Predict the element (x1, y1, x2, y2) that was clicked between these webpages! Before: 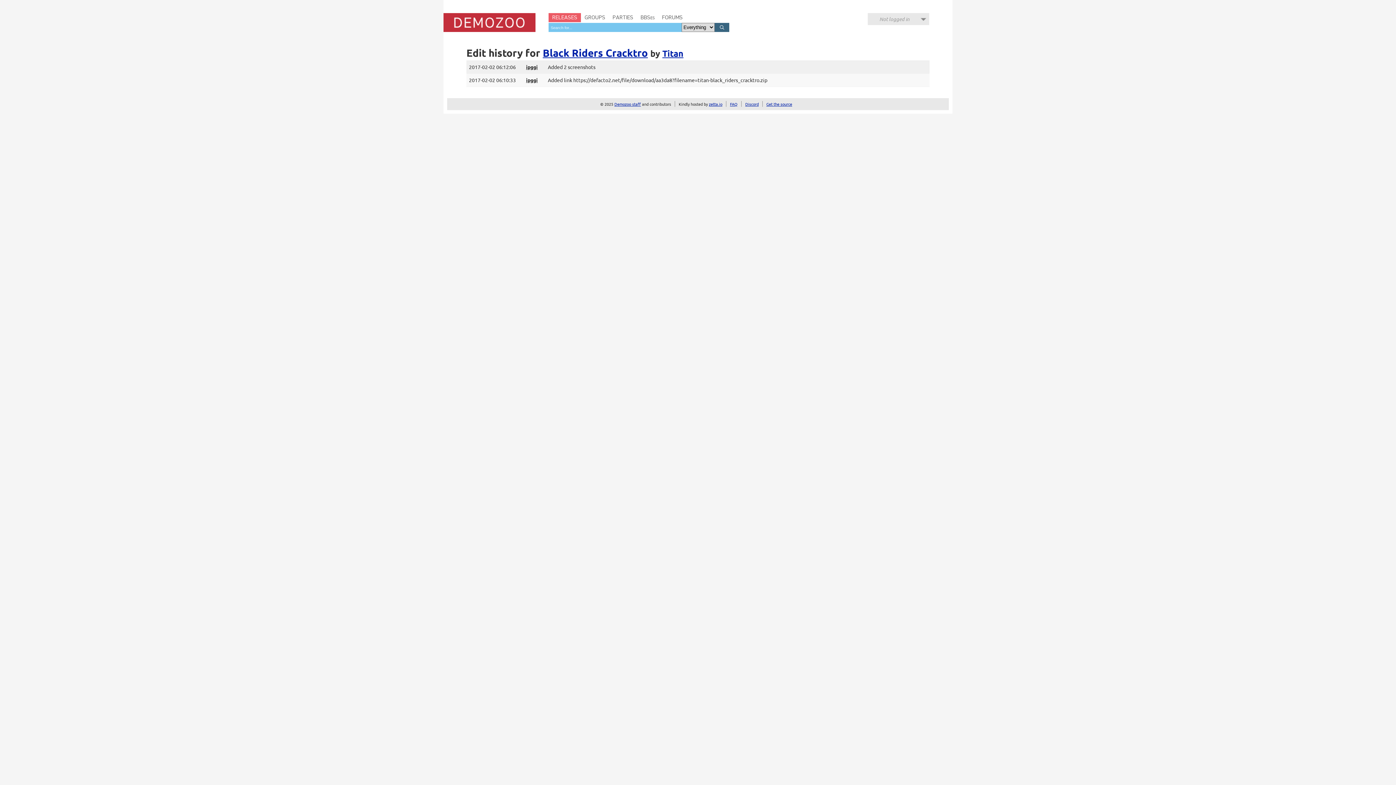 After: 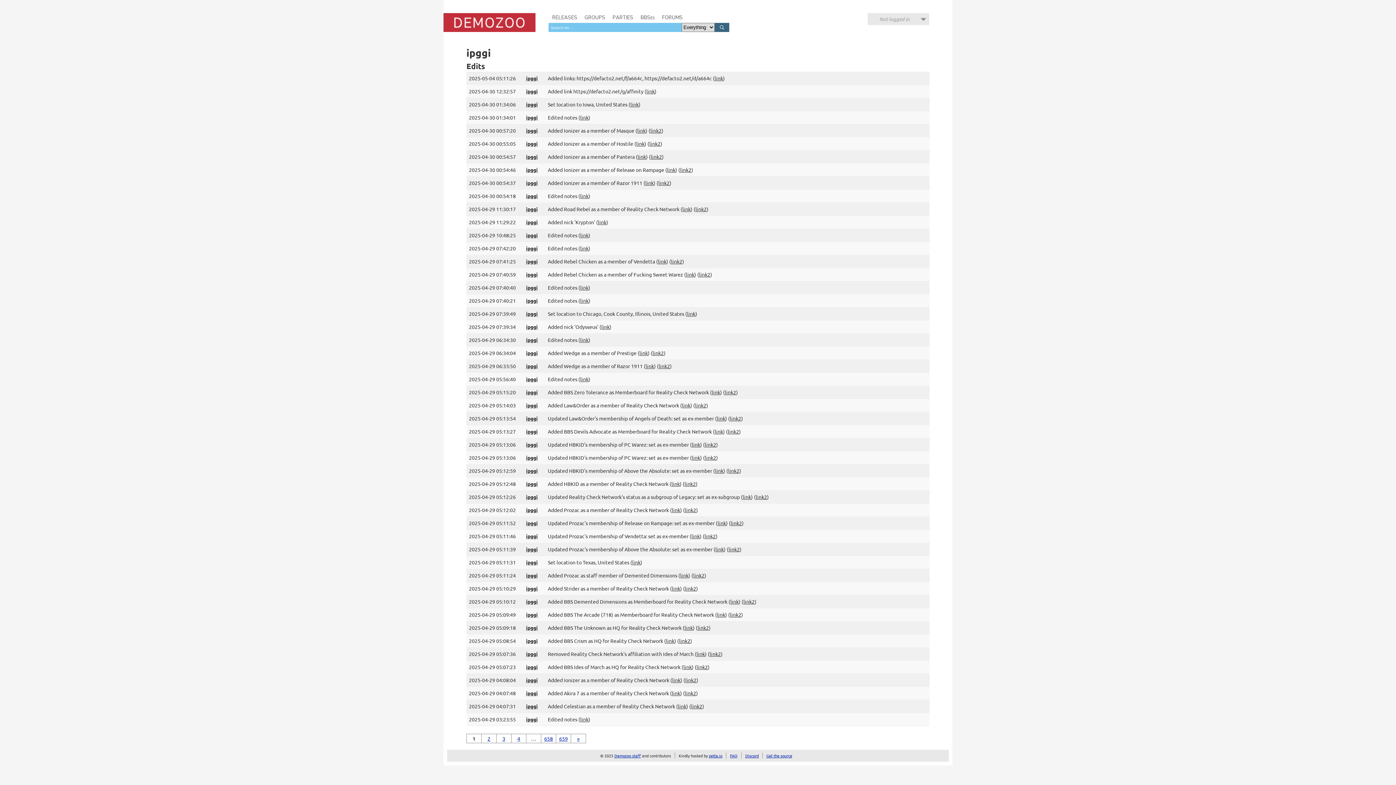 Action: bbox: (526, 63, 537, 70) label: ipggi